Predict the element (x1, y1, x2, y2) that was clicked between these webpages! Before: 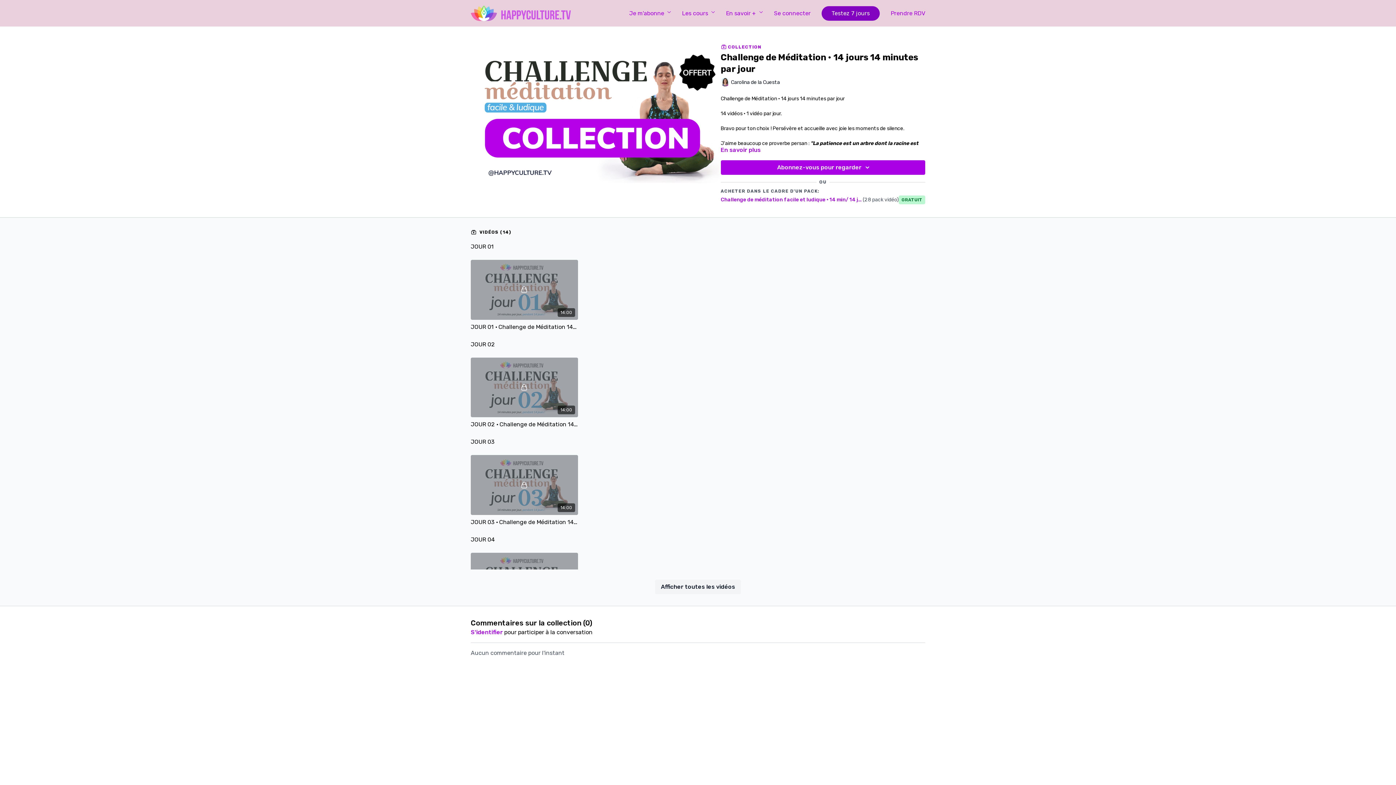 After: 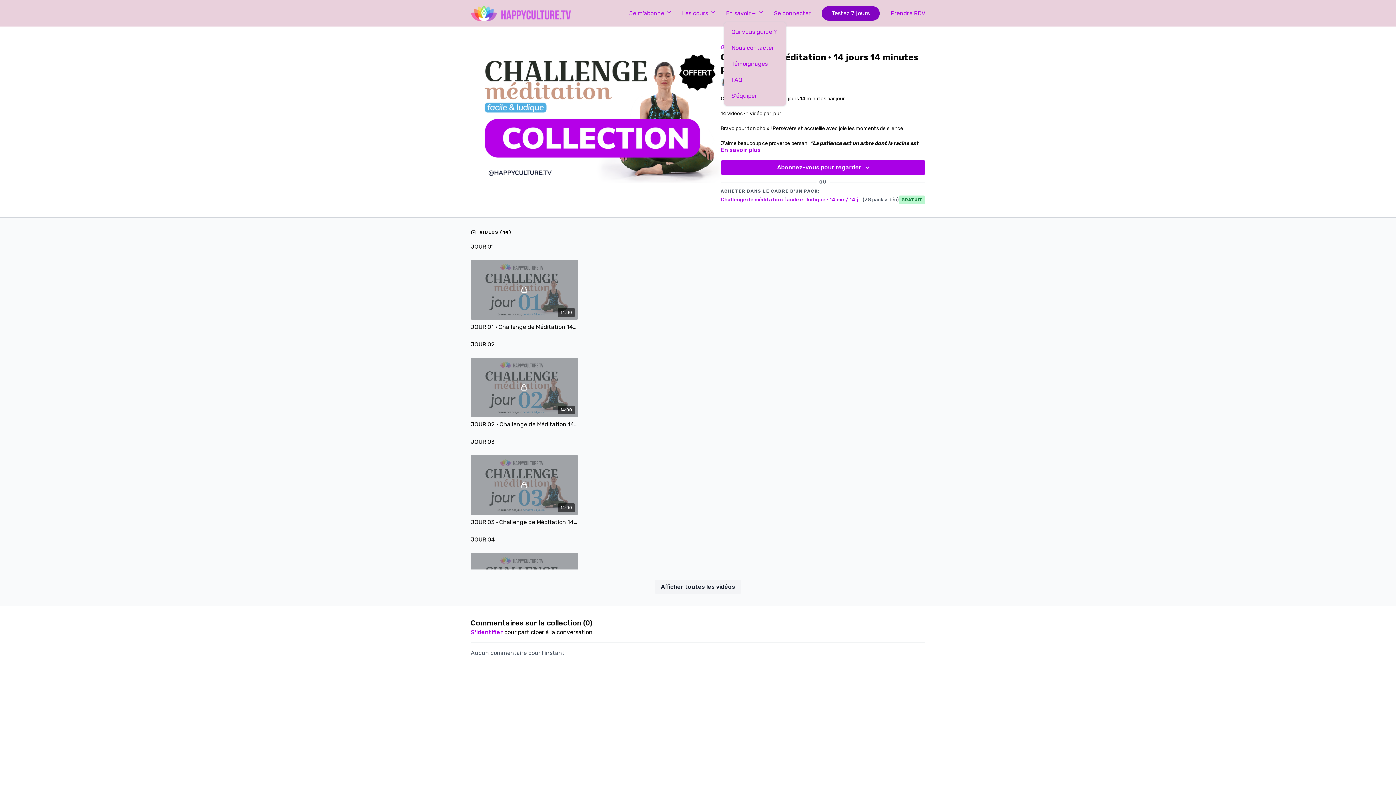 Action: bbox: (726, 8, 763, 17) label: En savoir + 